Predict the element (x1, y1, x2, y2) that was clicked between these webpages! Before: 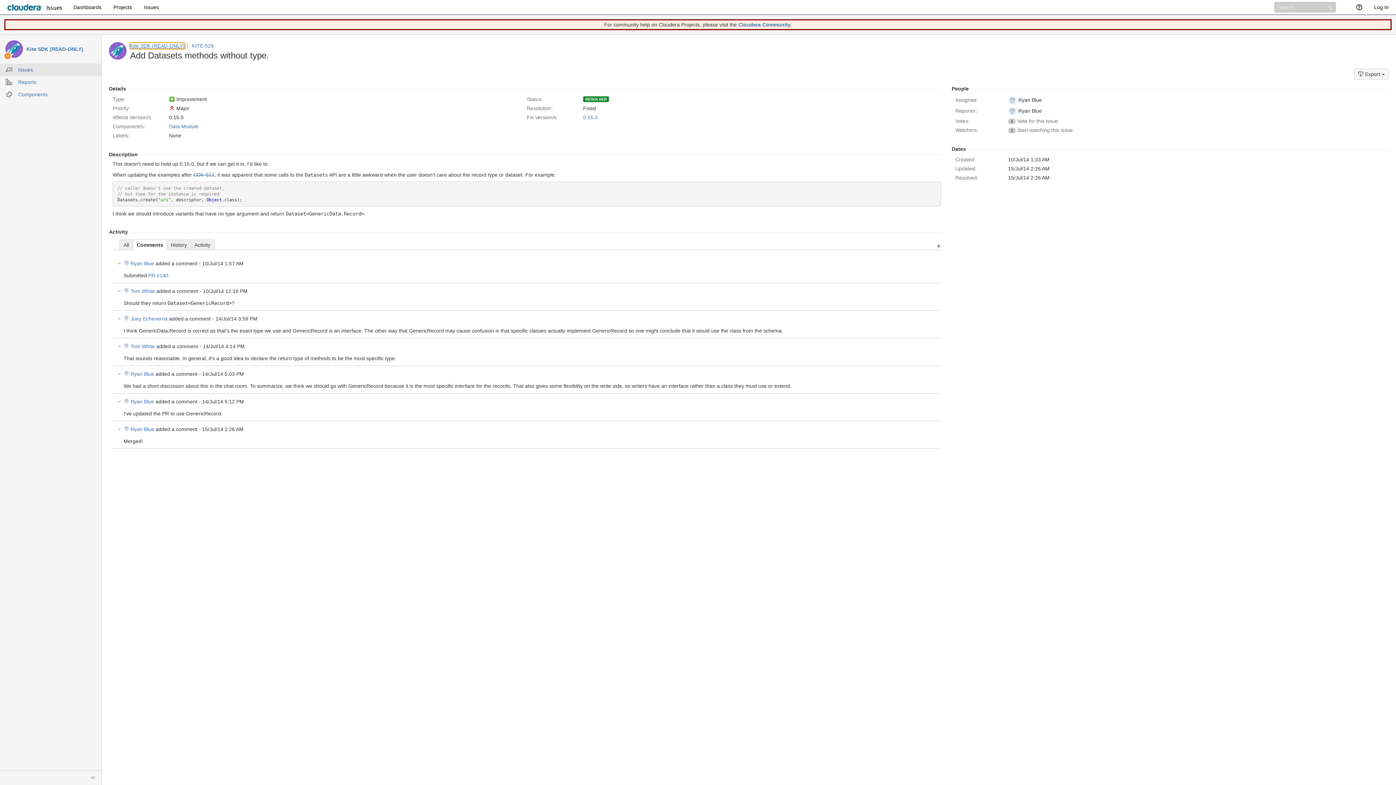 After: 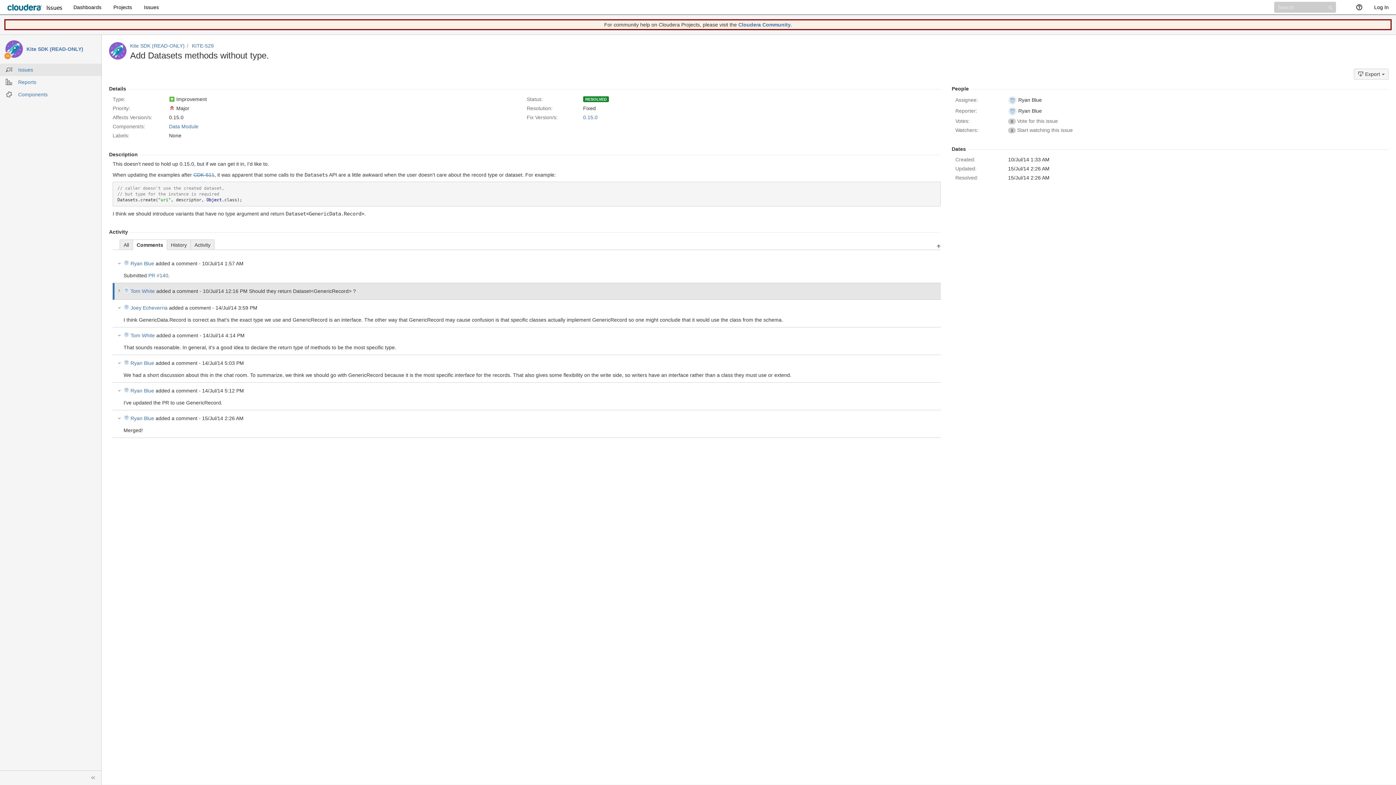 Action: bbox: (116, 287, 122, 293)